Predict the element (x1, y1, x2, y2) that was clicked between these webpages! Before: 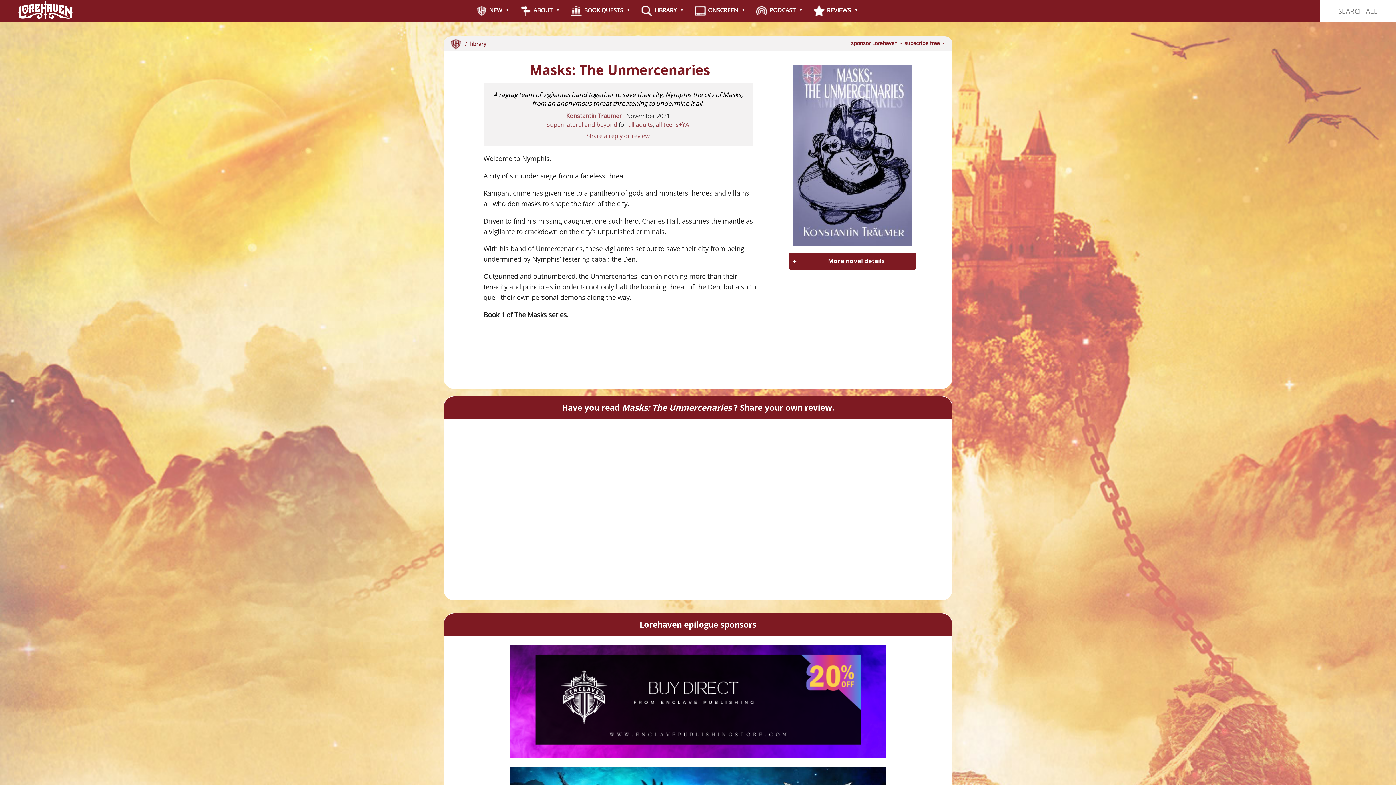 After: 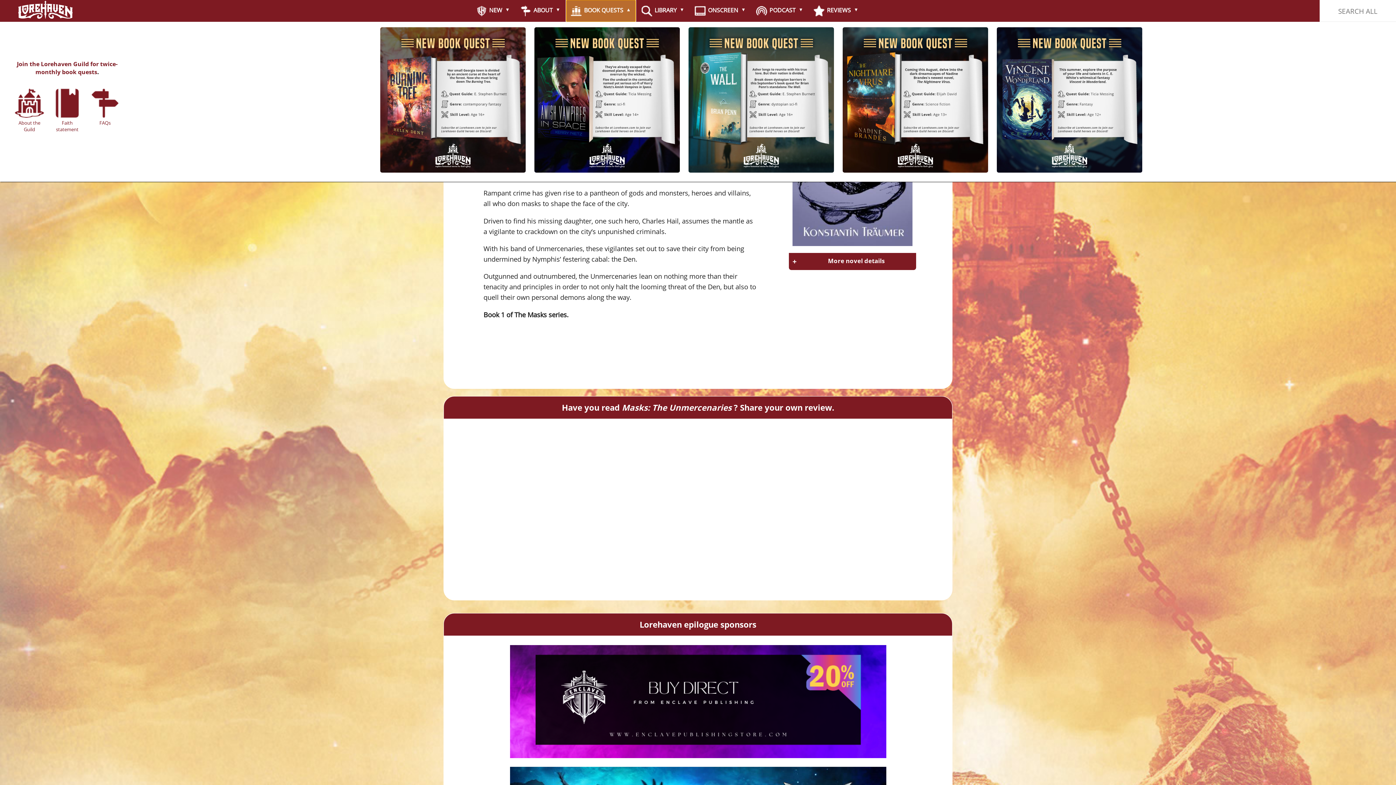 Action: label:  BOOK QUESTS bbox: (566, 0, 635, 21)